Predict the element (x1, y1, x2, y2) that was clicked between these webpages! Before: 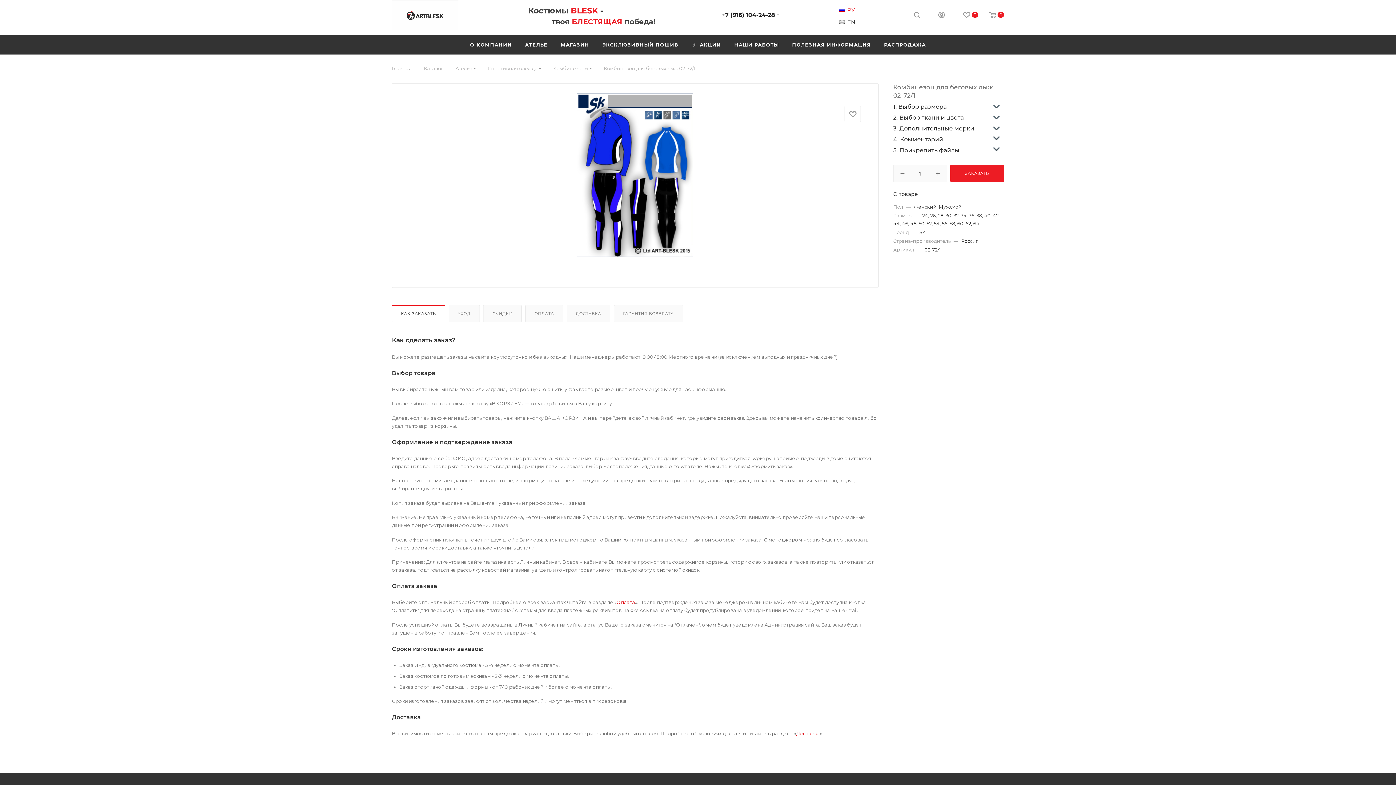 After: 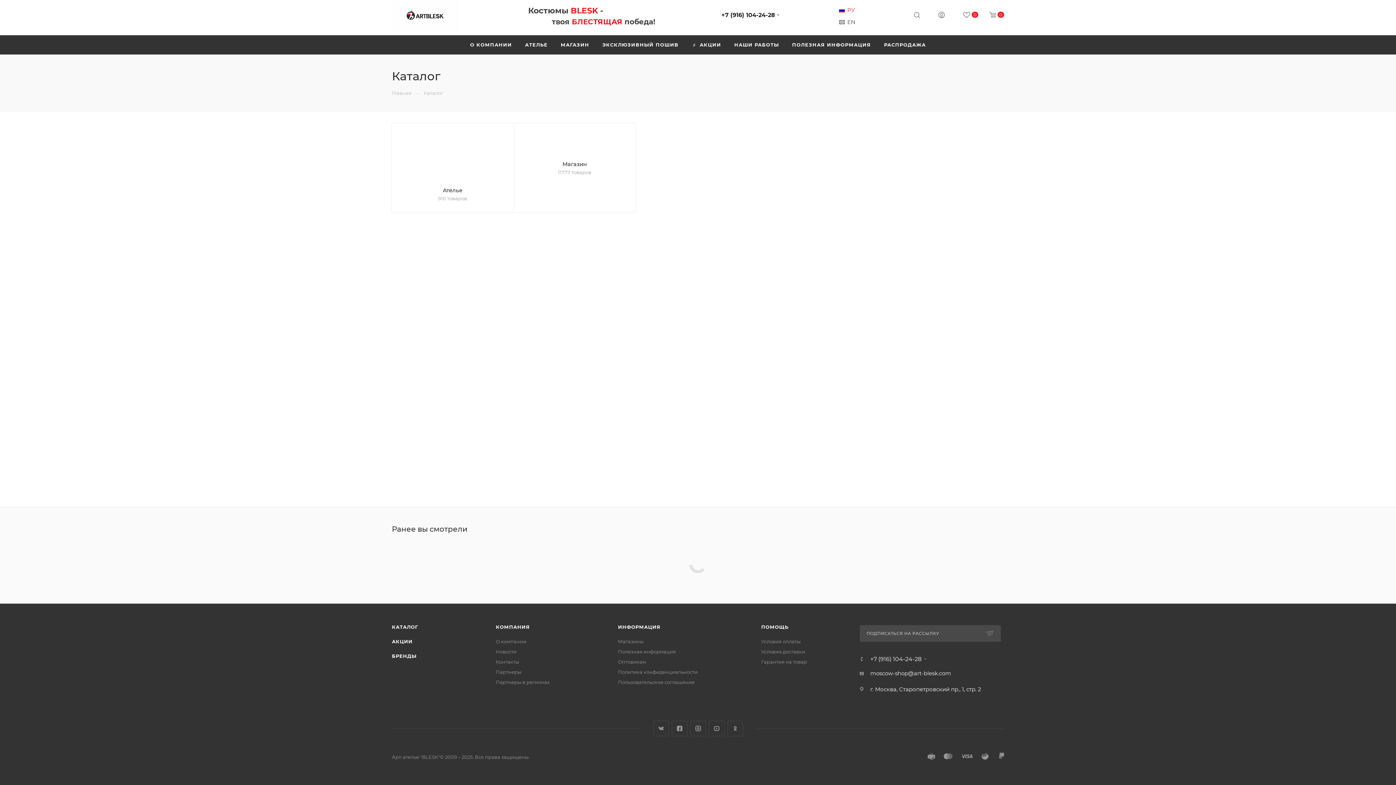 Action: bbox: (424, 64, 443, 71) label: Каталог